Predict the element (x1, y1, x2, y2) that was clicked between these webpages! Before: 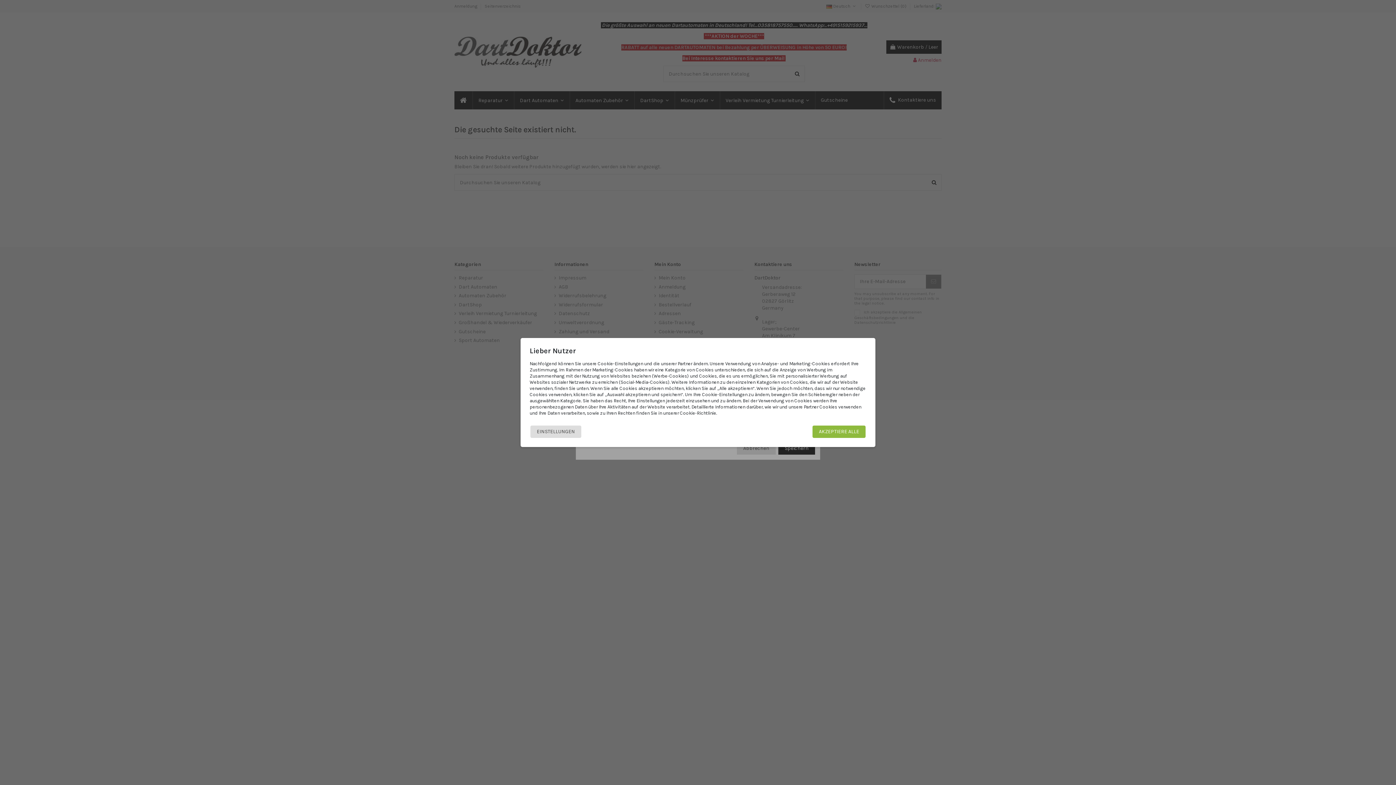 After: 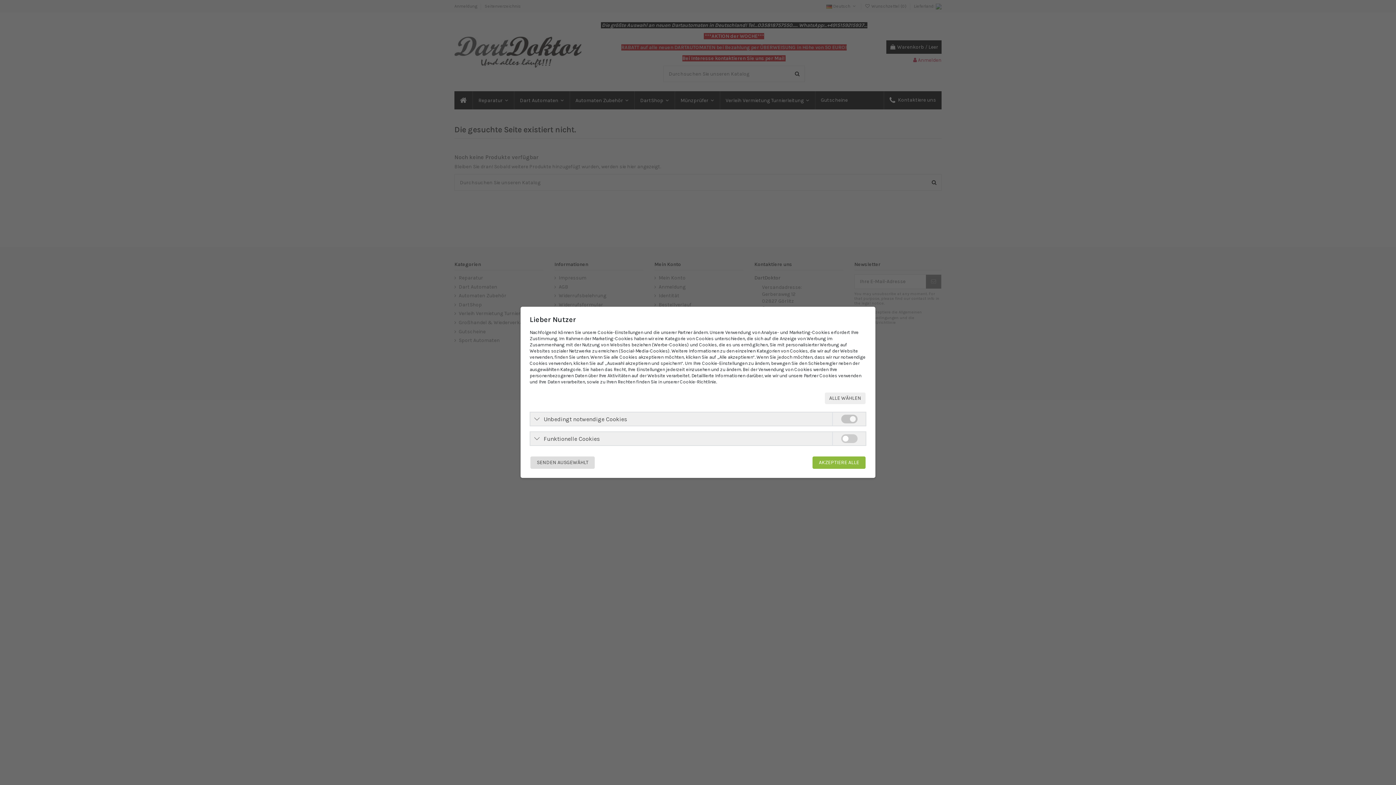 Action: label: EINSTELLUNGEN bbox: (530, 425, 581, 438)